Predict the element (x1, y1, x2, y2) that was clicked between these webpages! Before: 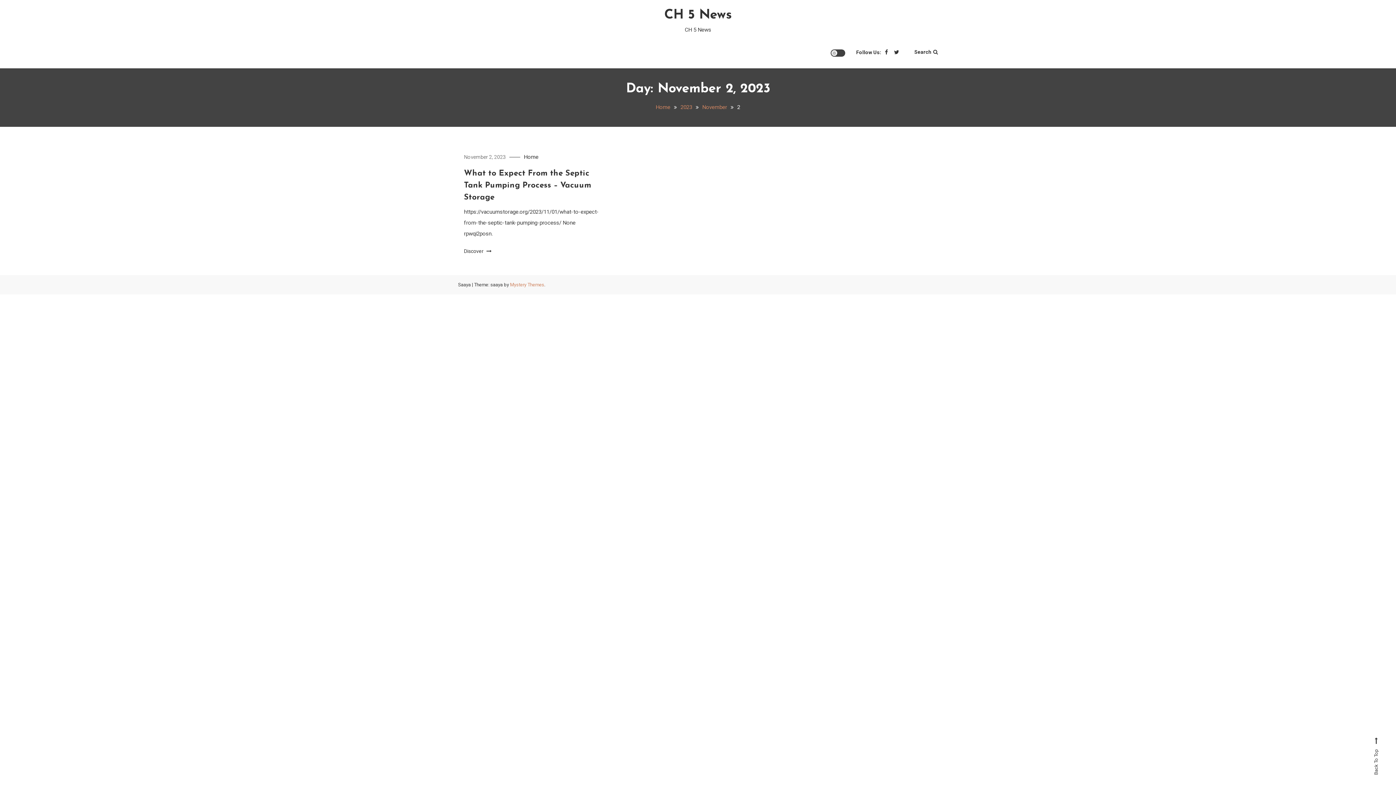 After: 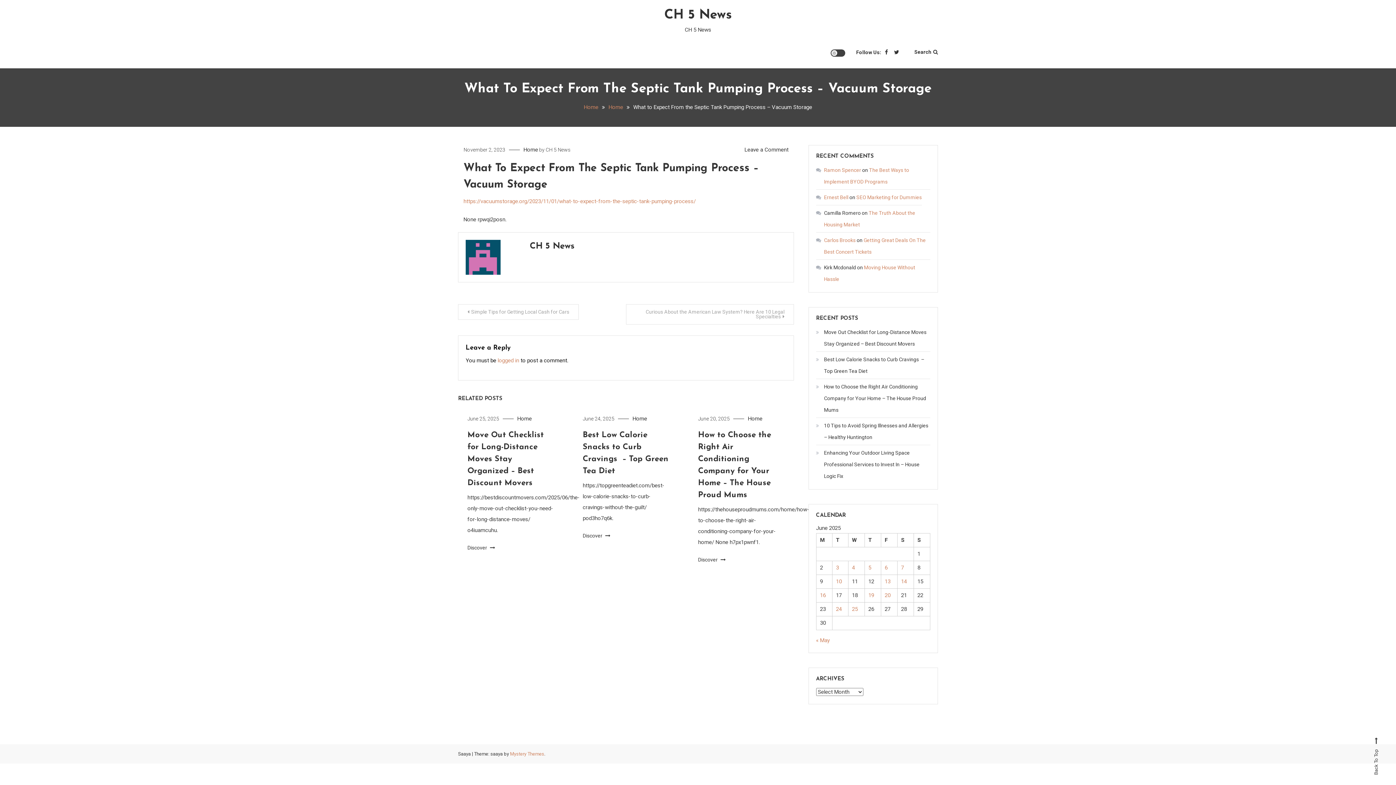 Action: bbox: (464, 154, 505, 160) label: November 2, 2023